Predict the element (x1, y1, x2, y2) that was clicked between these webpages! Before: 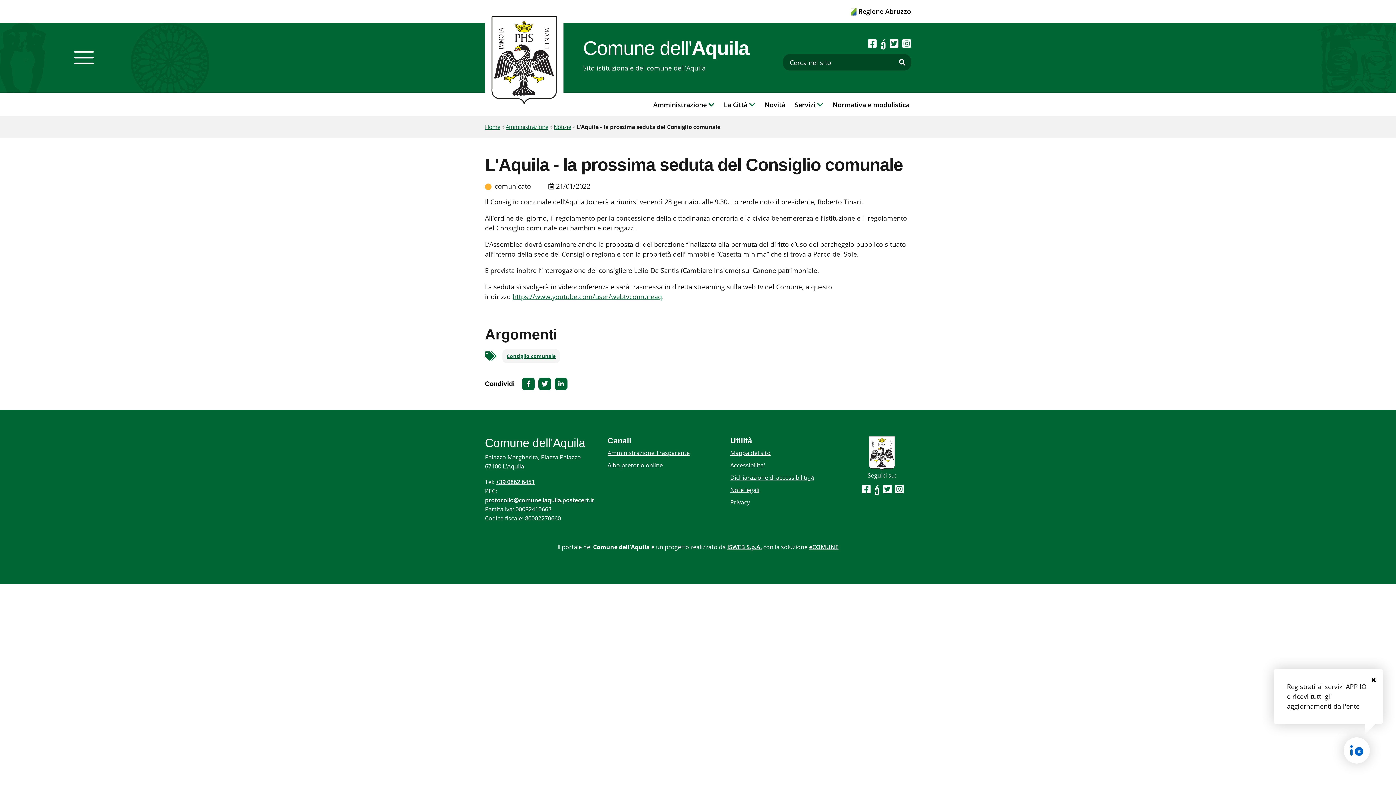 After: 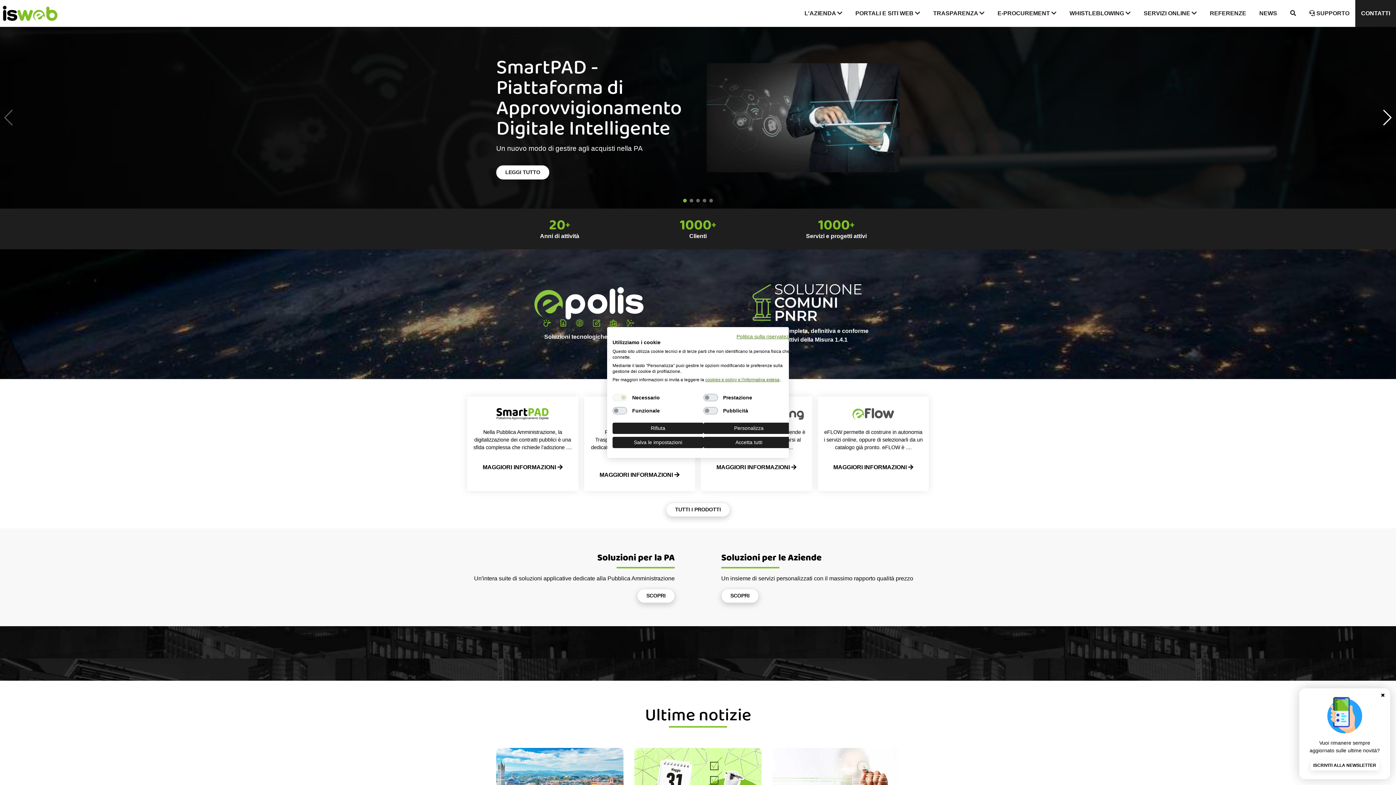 Action: label: ISWEB S.p.A. bbox: (727, 543, 762, 551)